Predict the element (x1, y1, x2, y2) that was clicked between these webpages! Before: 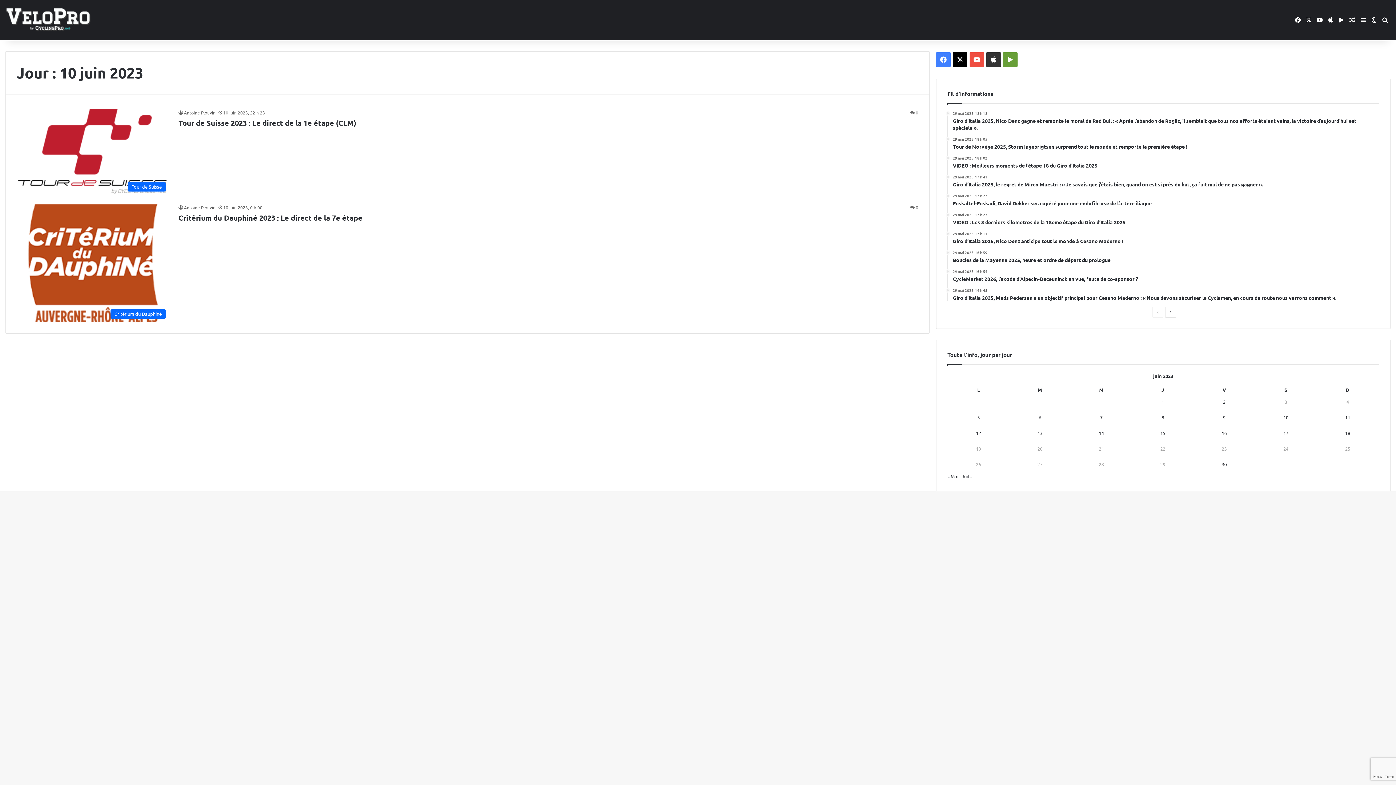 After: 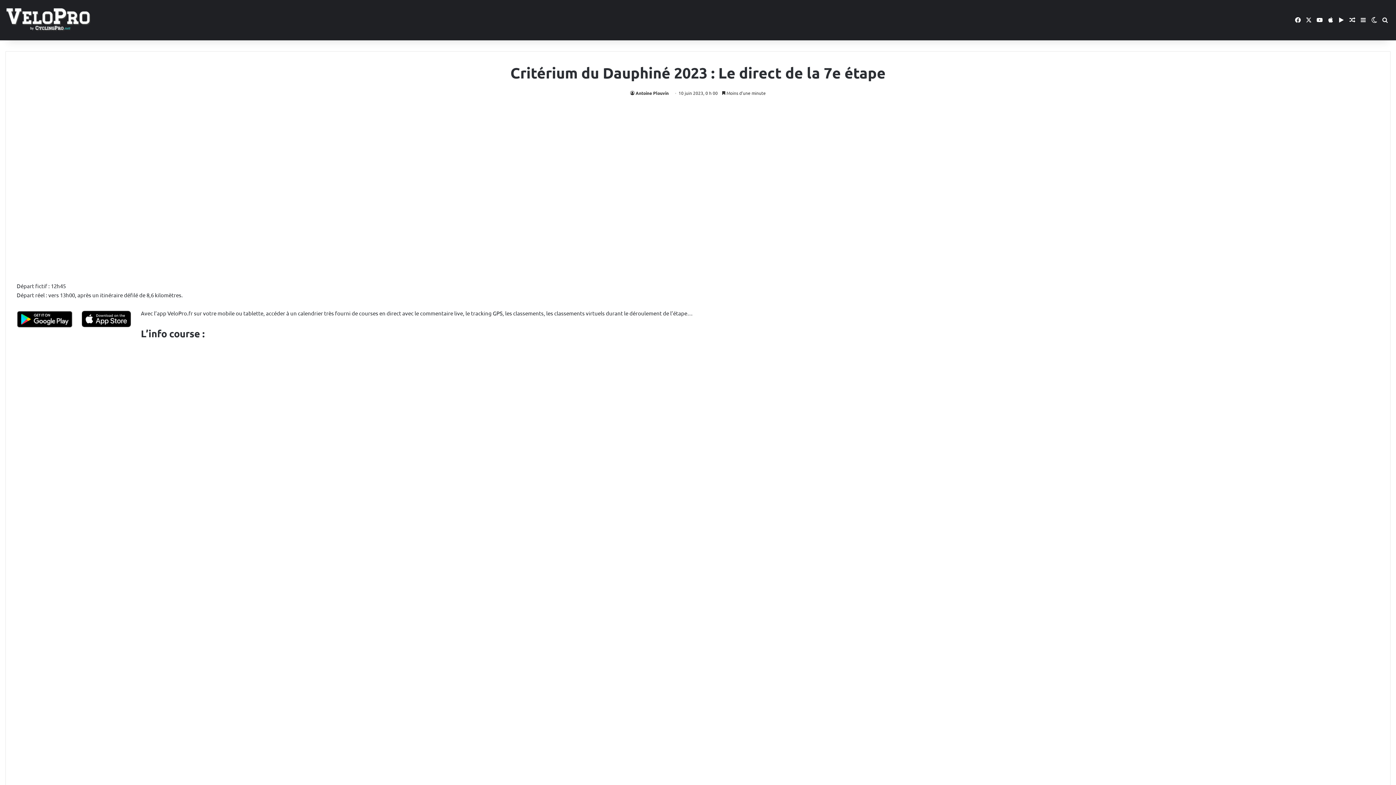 Action: label: Critérium du Dauphiné 2023 : Le direct de la 7e étape bbox: (16, 203, 169, 322)